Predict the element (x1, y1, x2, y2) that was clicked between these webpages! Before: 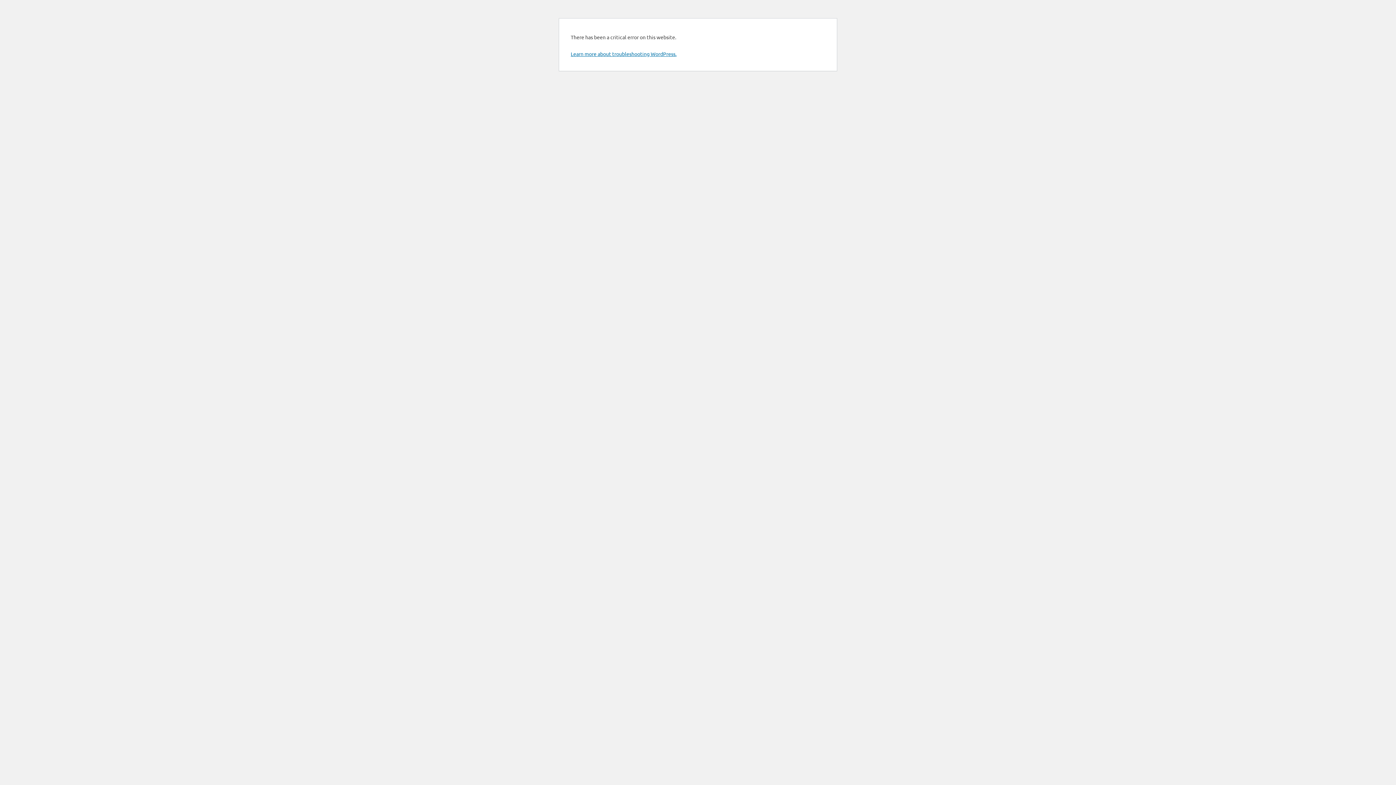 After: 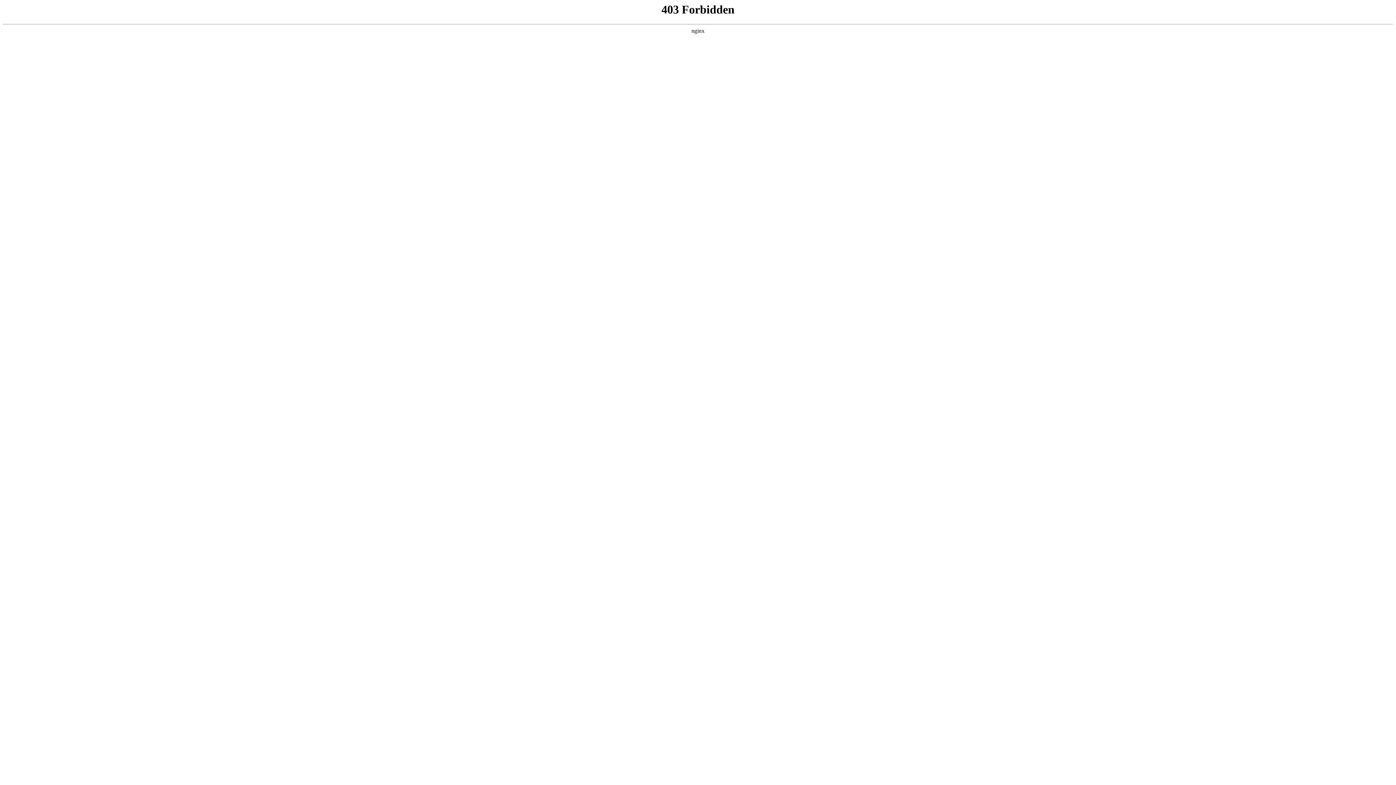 Action: bbox: (570, 50, 676, 57) label: Learn more about troubleshooting WordPress.